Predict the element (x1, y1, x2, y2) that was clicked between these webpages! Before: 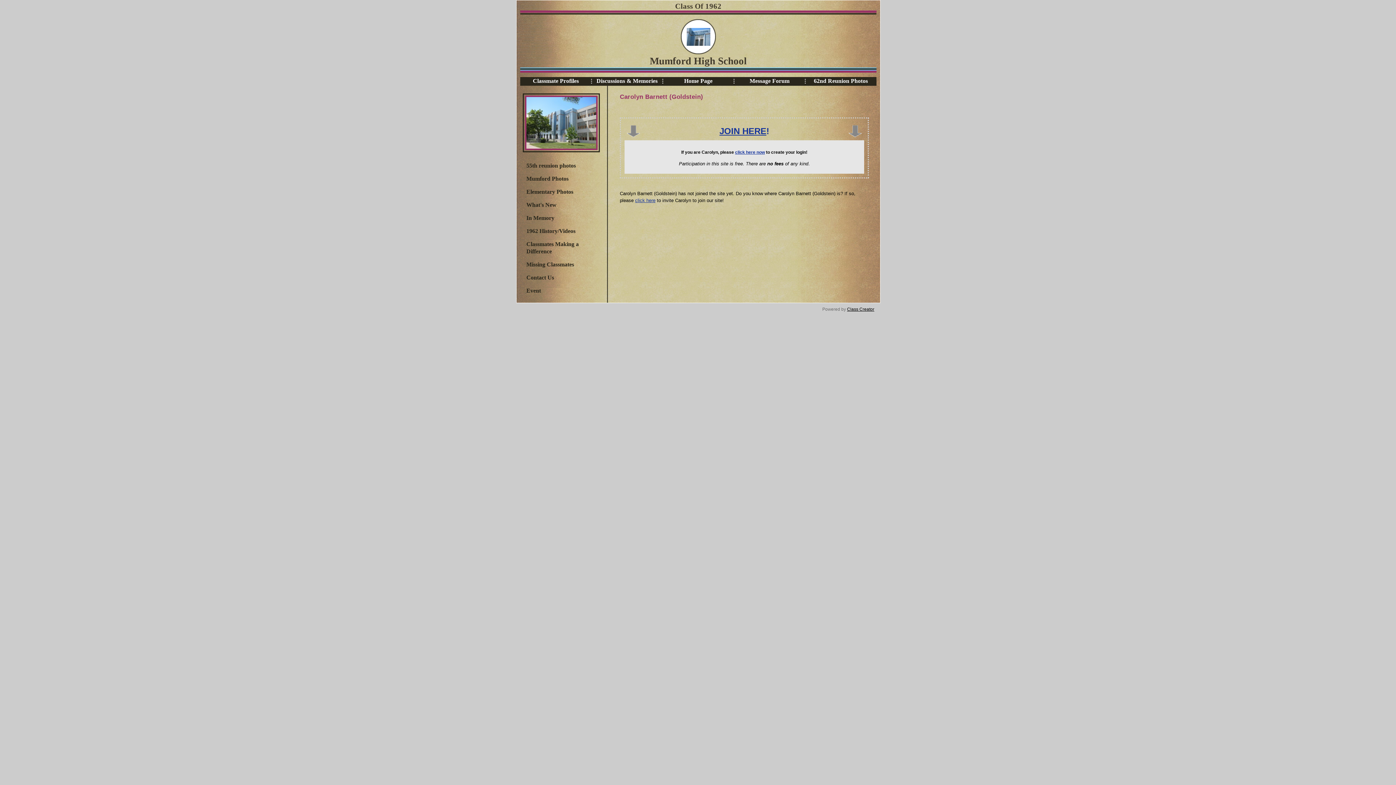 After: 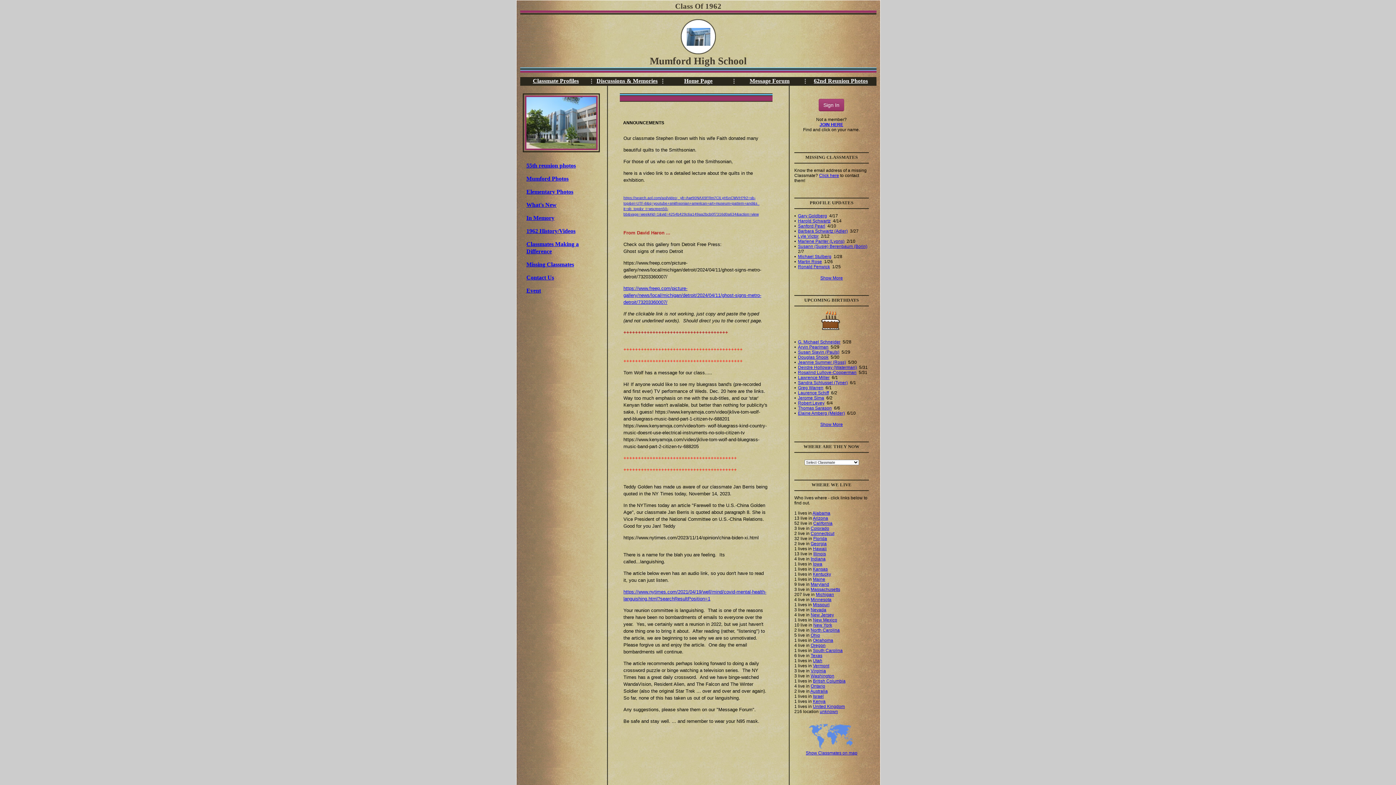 Action: label: Home Page bbox: (662, 77, 734, 84)